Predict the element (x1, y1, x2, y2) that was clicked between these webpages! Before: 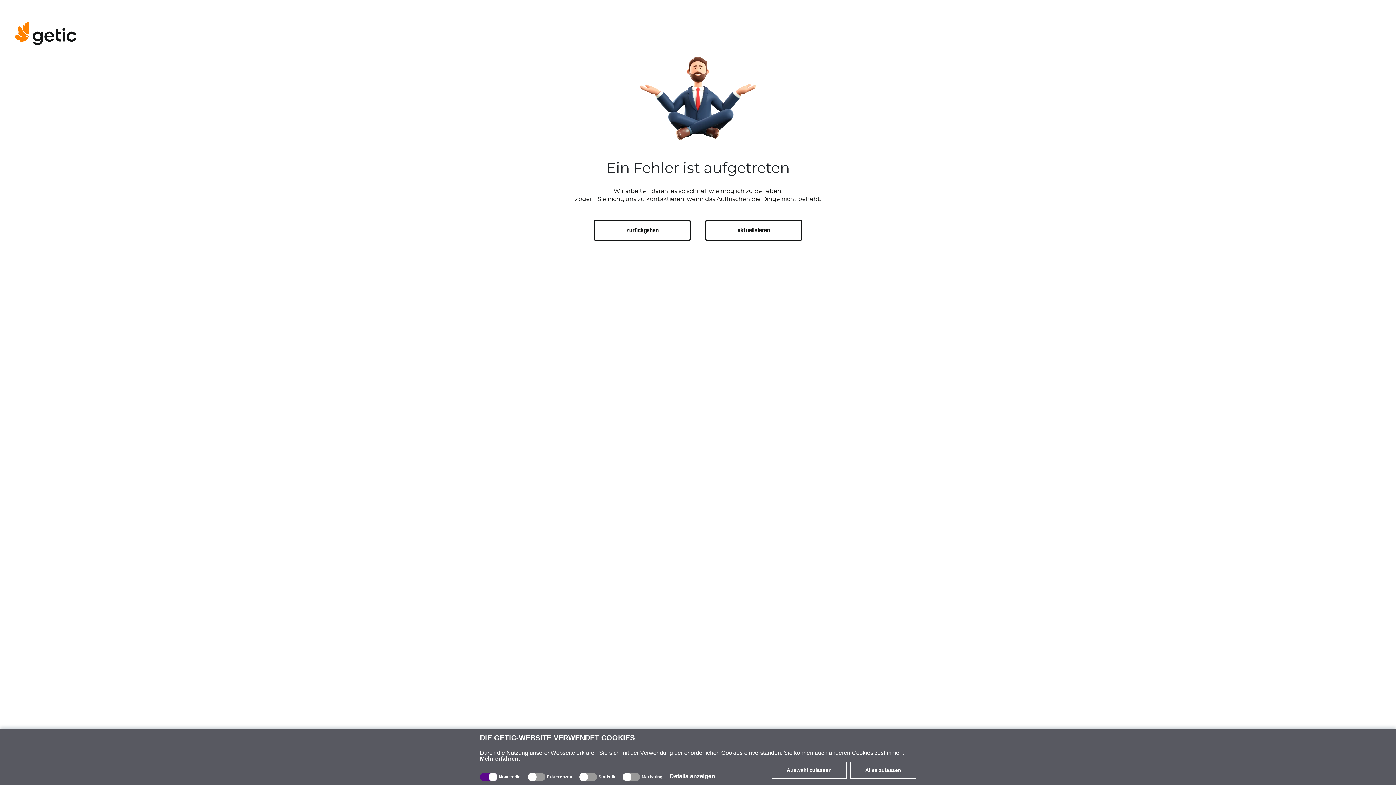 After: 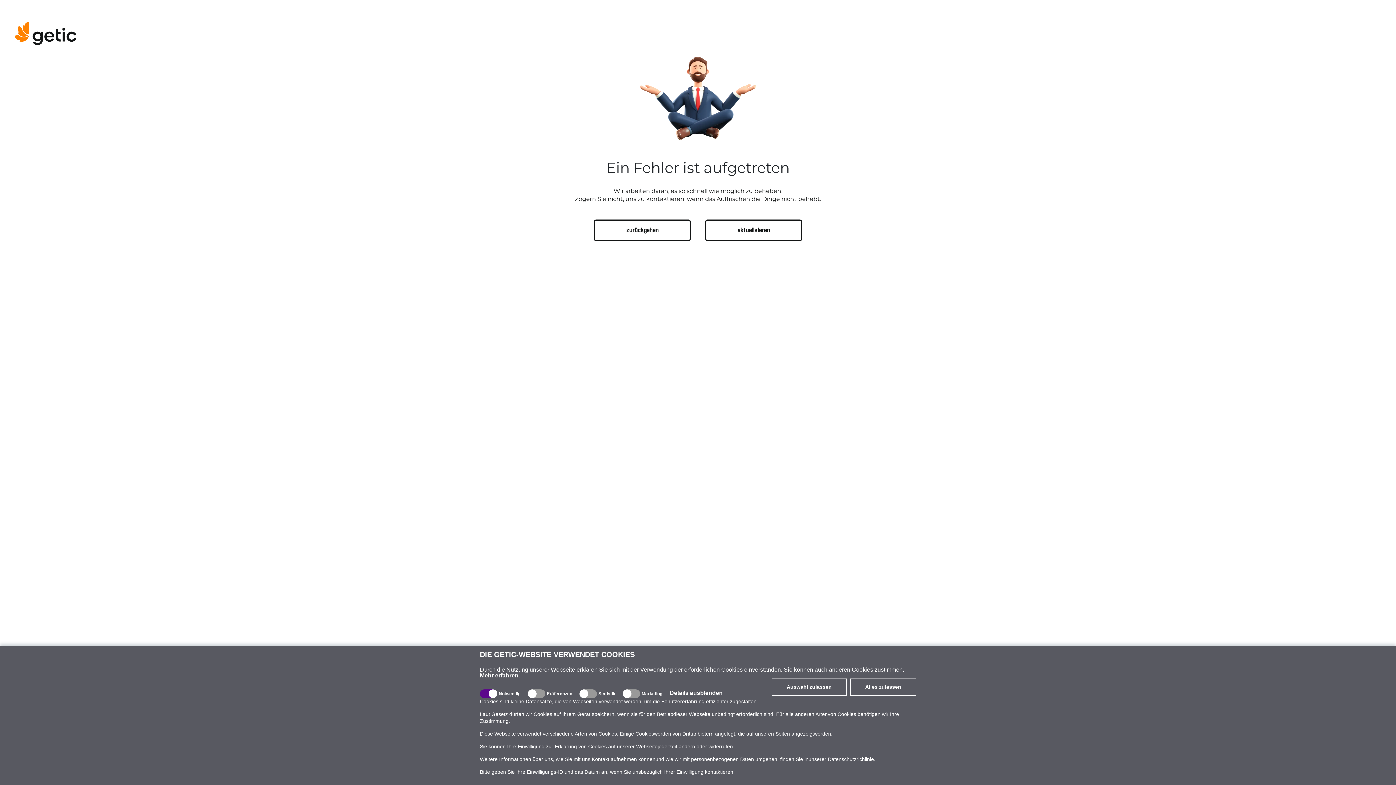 Action: label: Details anzeigen bbox: (669, 773, 715, 779)